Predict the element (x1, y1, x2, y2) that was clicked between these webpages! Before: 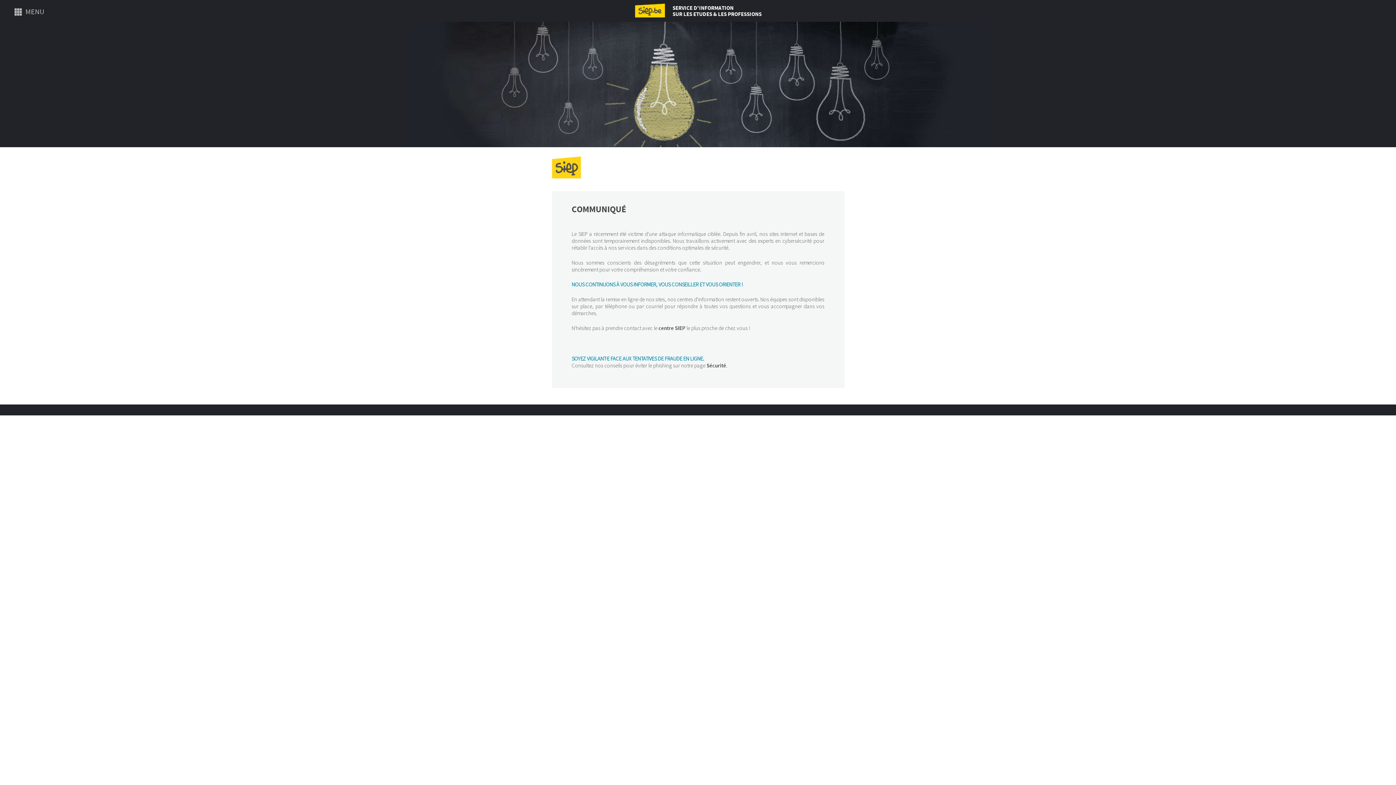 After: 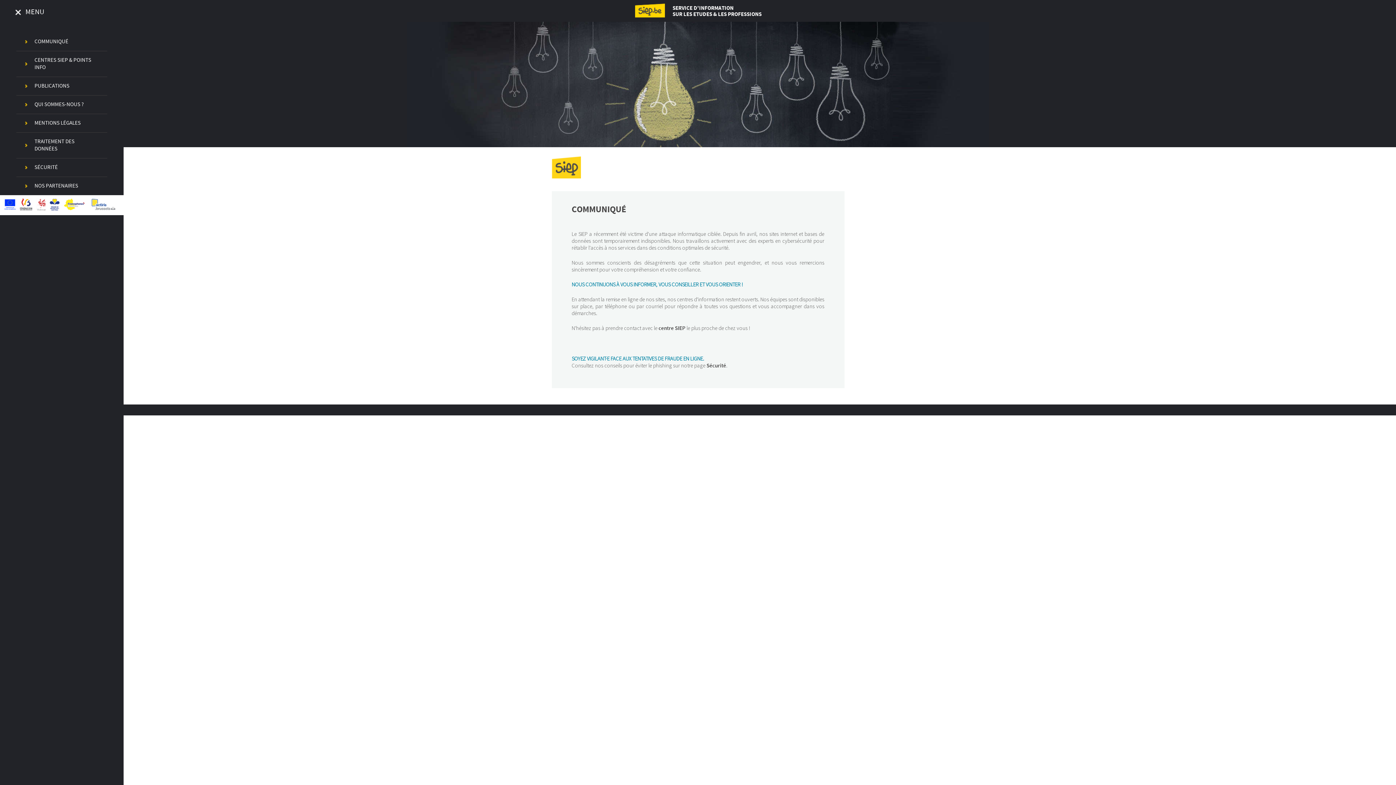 Action: label: MENU bbox: (13, 7, 44, 21)